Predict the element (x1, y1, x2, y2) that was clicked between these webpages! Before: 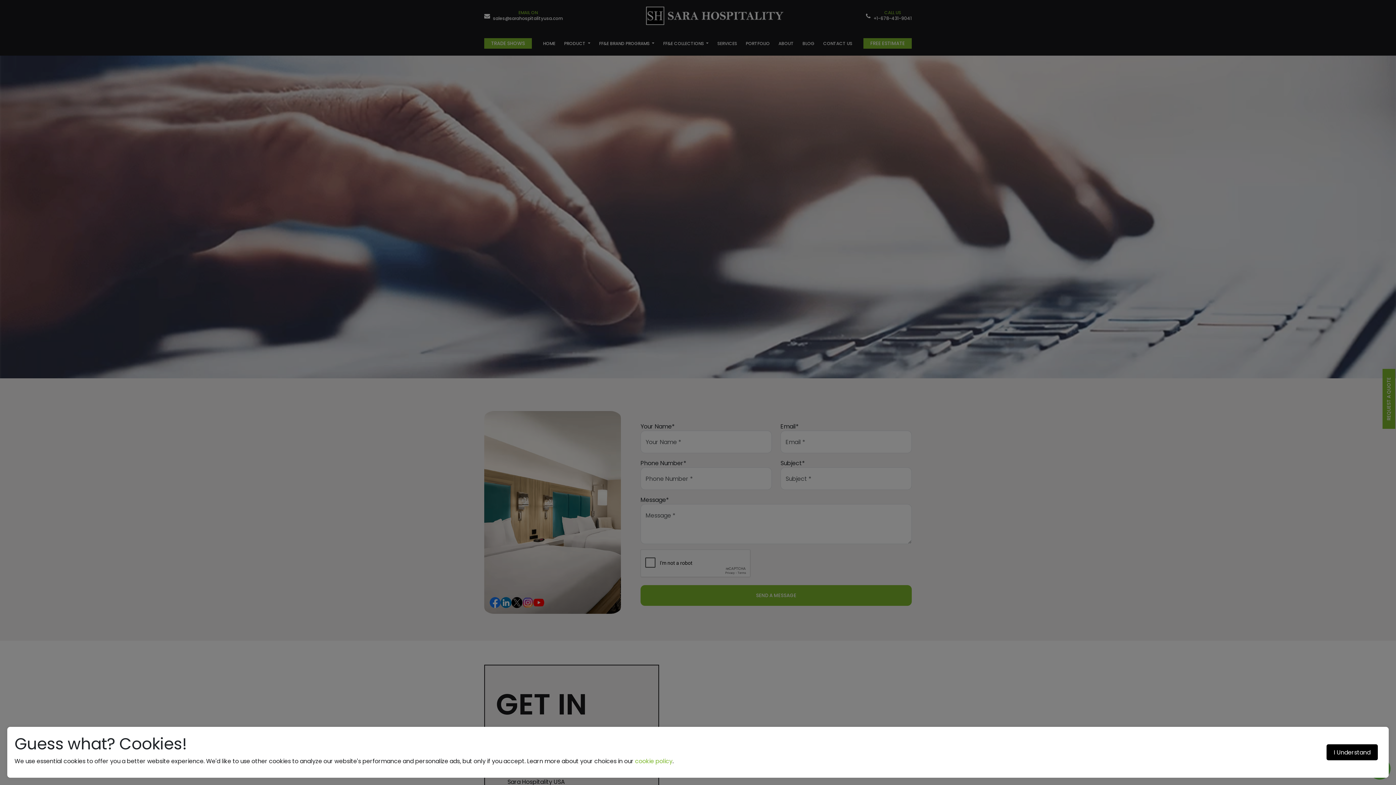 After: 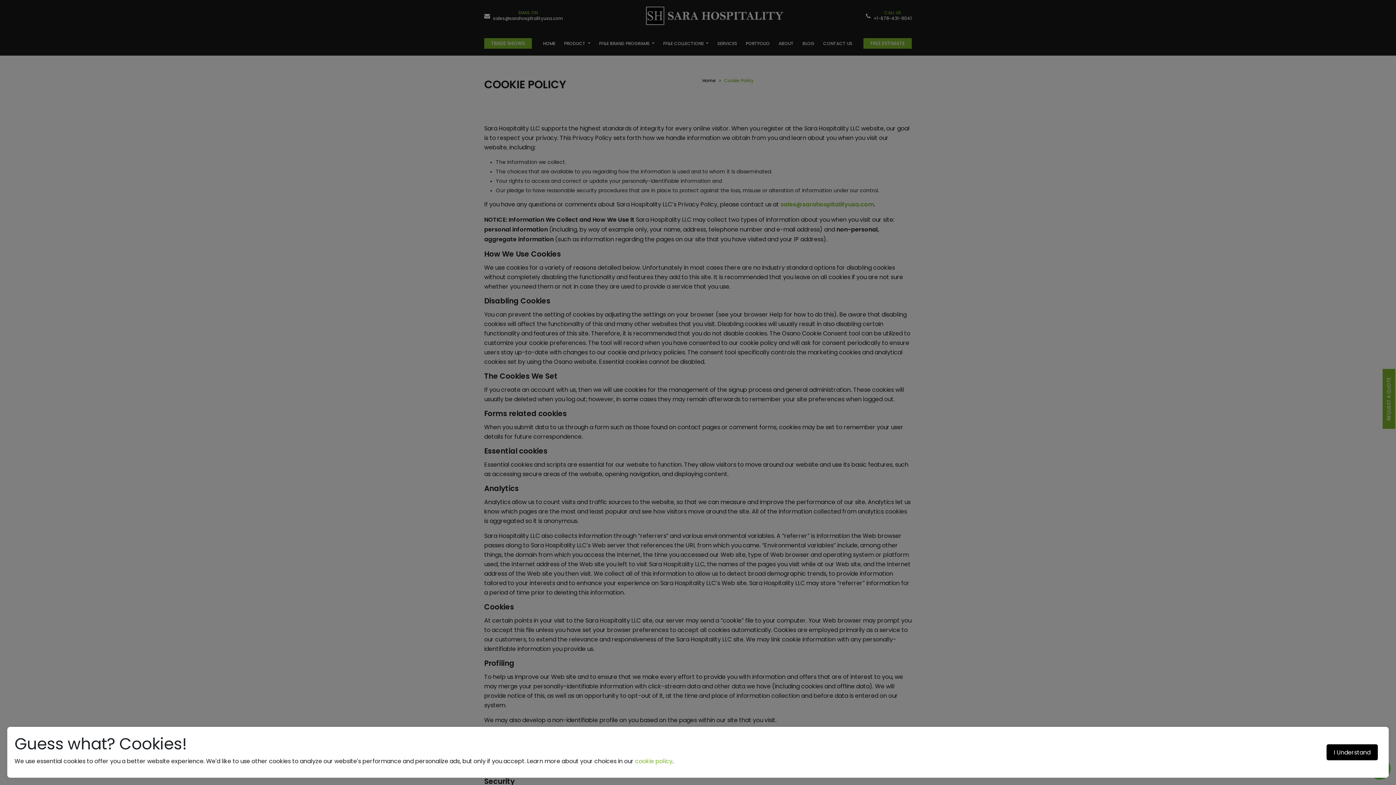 Action: label: cookie policy bbox: (635, 758, 672, 764)